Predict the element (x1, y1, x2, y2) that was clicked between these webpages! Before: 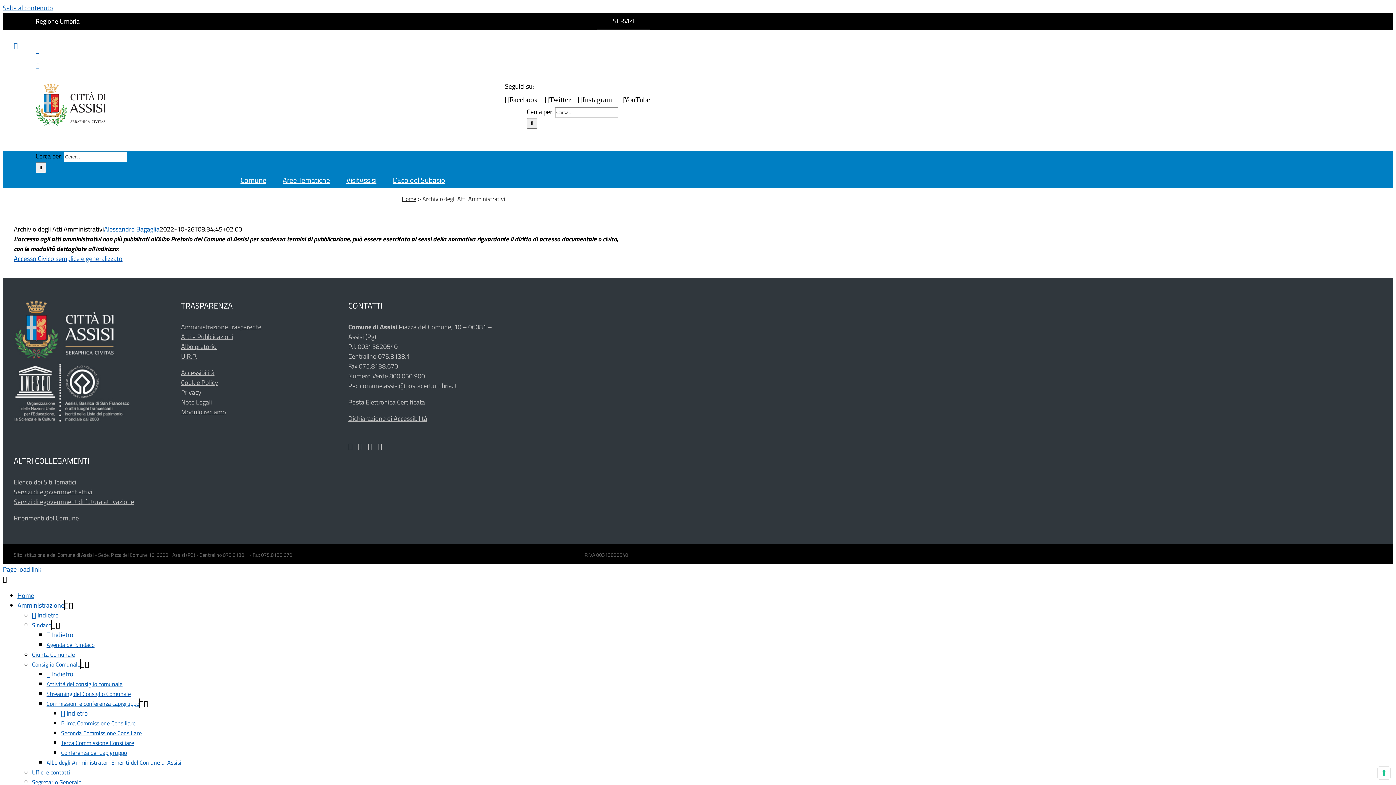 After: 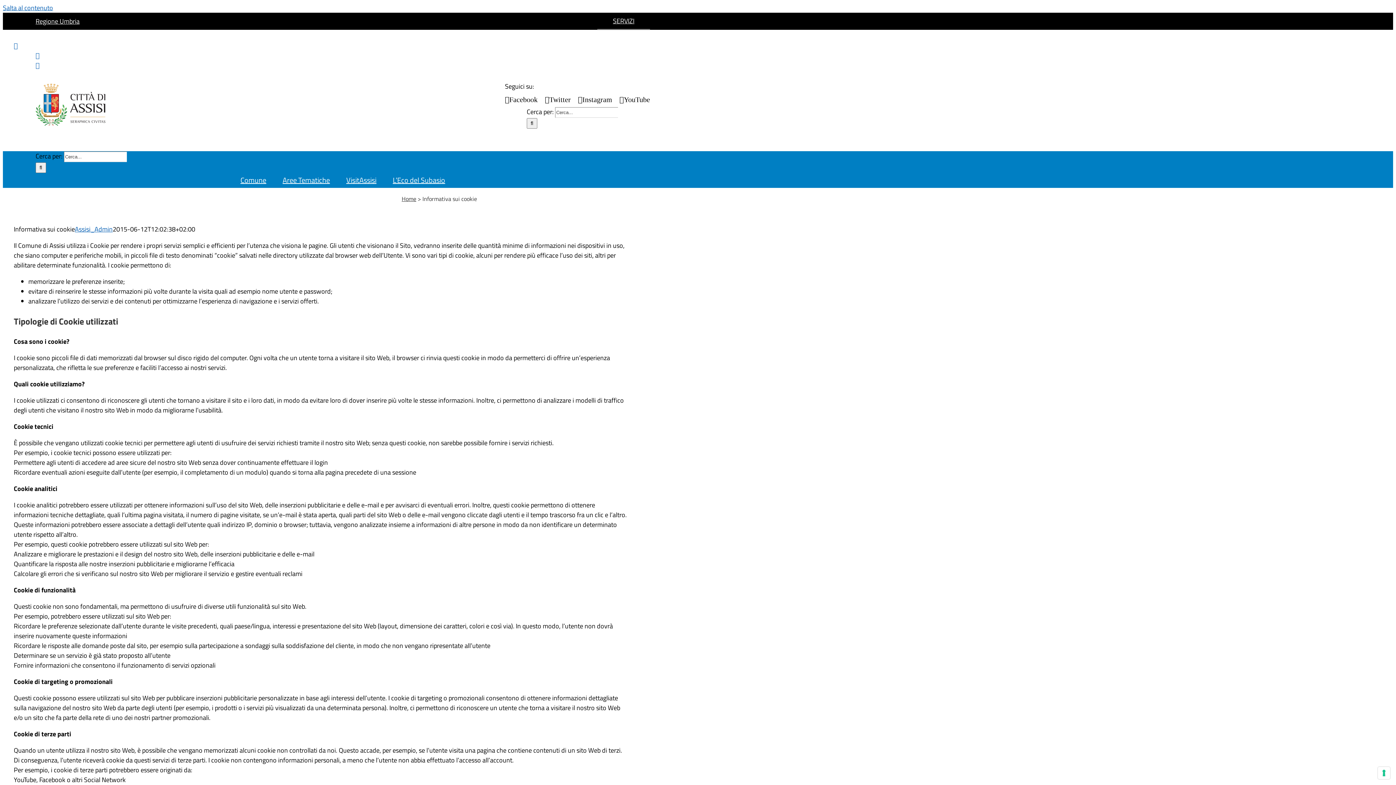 Action: label: Cookie Policy bbox: (181, 377, 218, 387)